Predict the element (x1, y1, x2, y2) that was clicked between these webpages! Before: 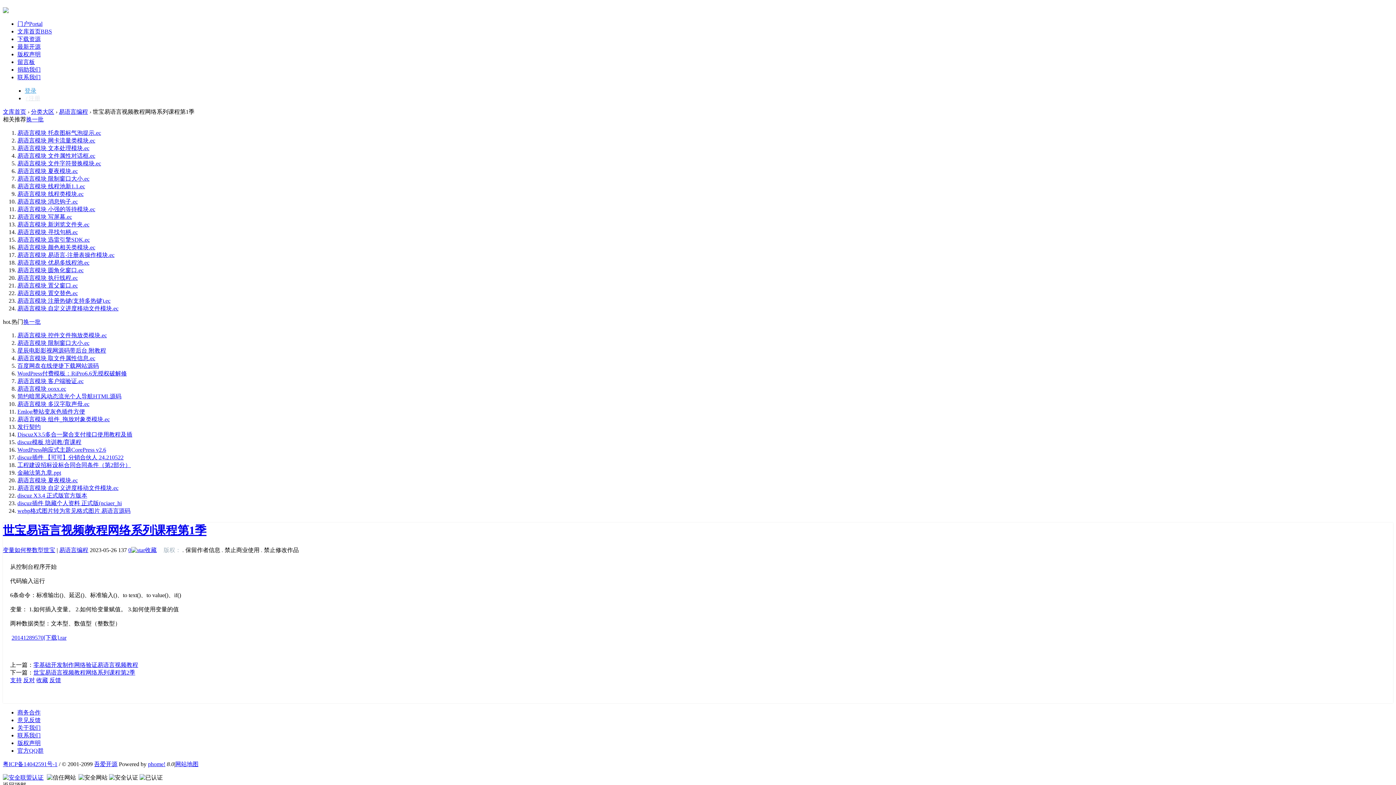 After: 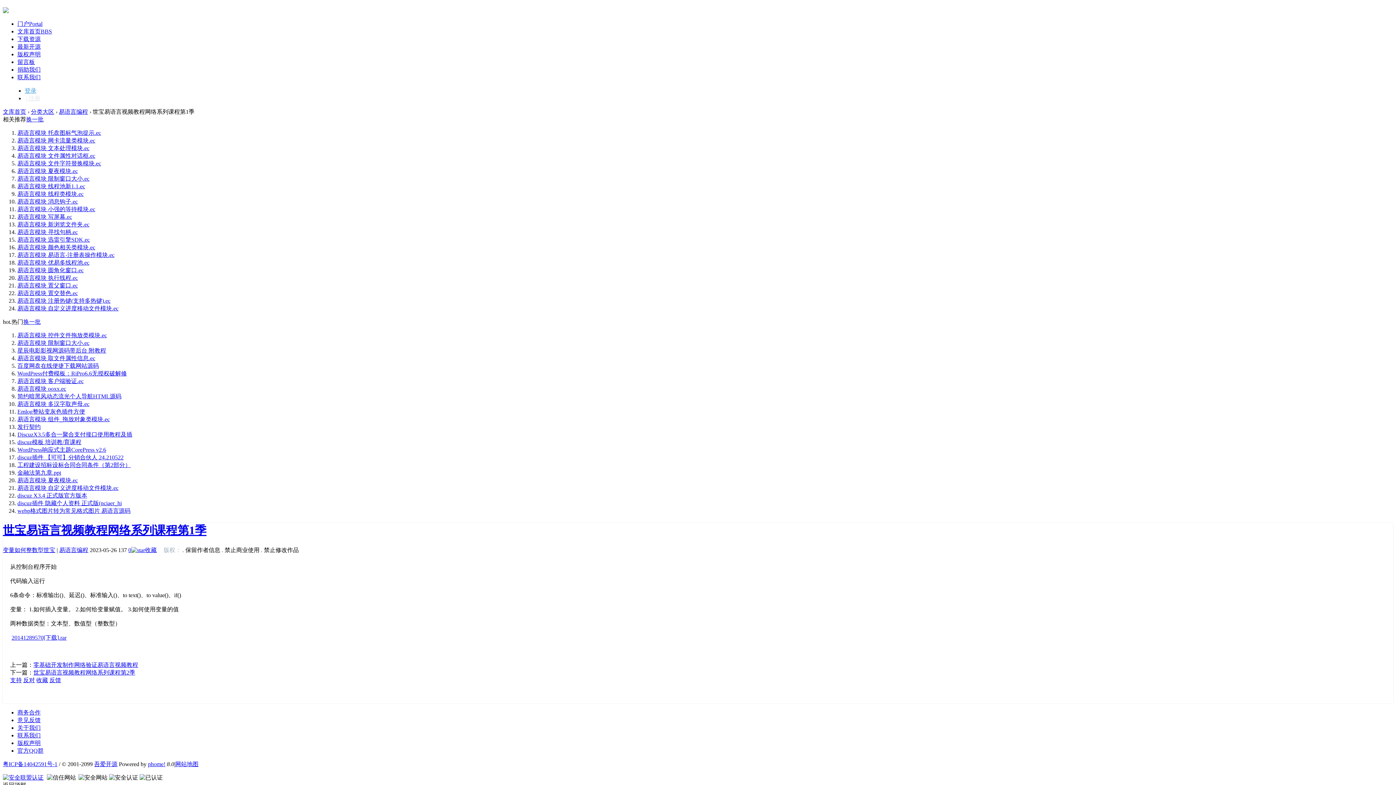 Action: bbox: (92, 108, 194, 114) label: 世宝易语言视频教程网络系列课程第1季